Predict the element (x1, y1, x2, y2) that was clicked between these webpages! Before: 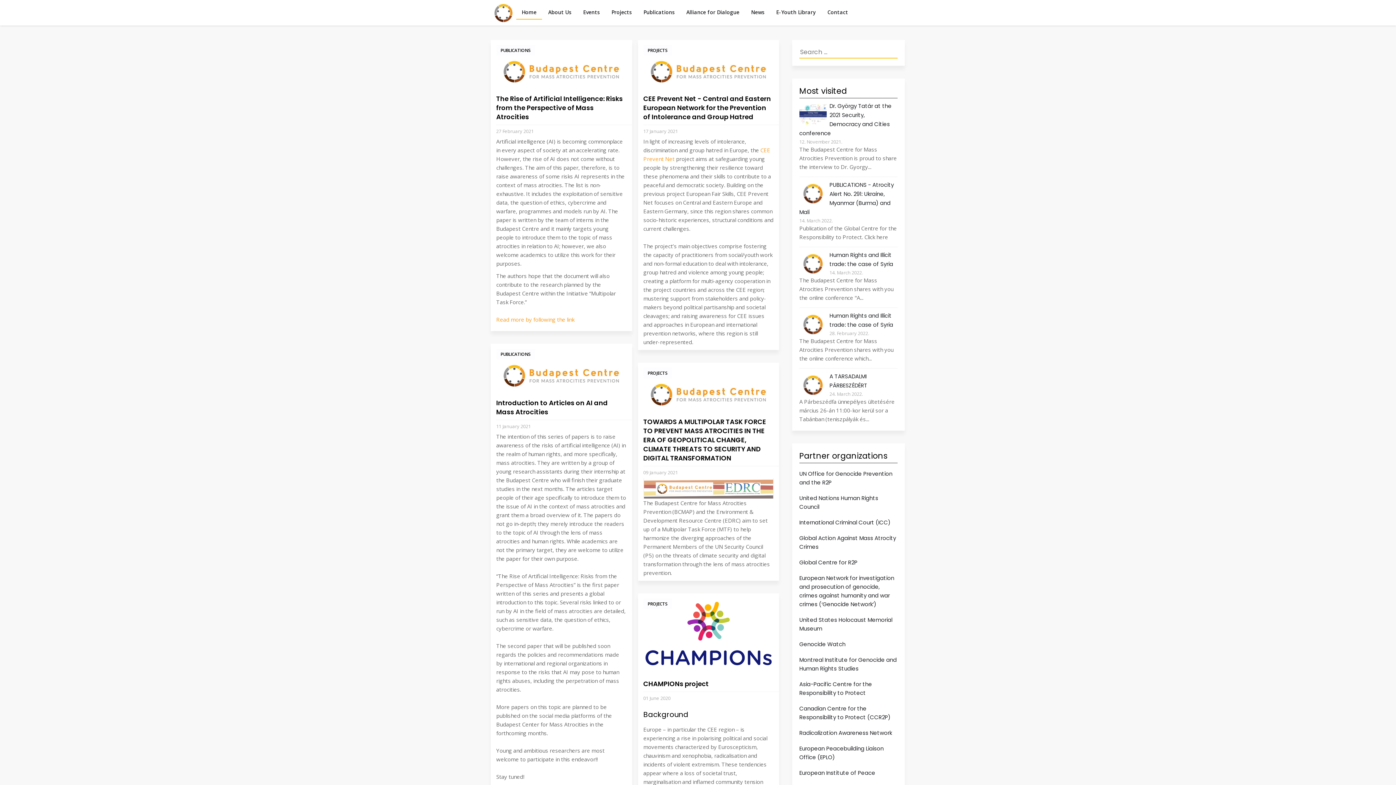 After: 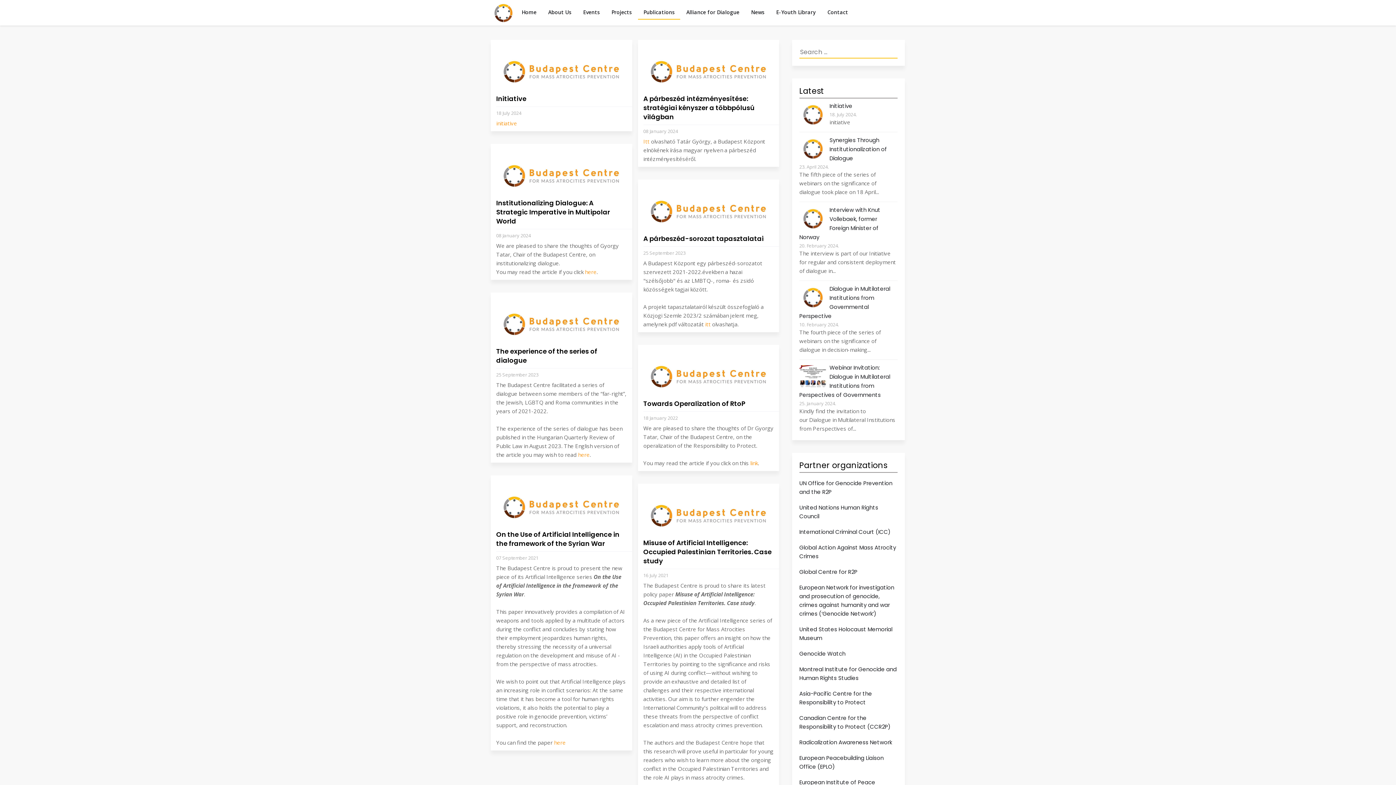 Action: bbox: (496, 45, 535, 55) label: PUBLICATIONS